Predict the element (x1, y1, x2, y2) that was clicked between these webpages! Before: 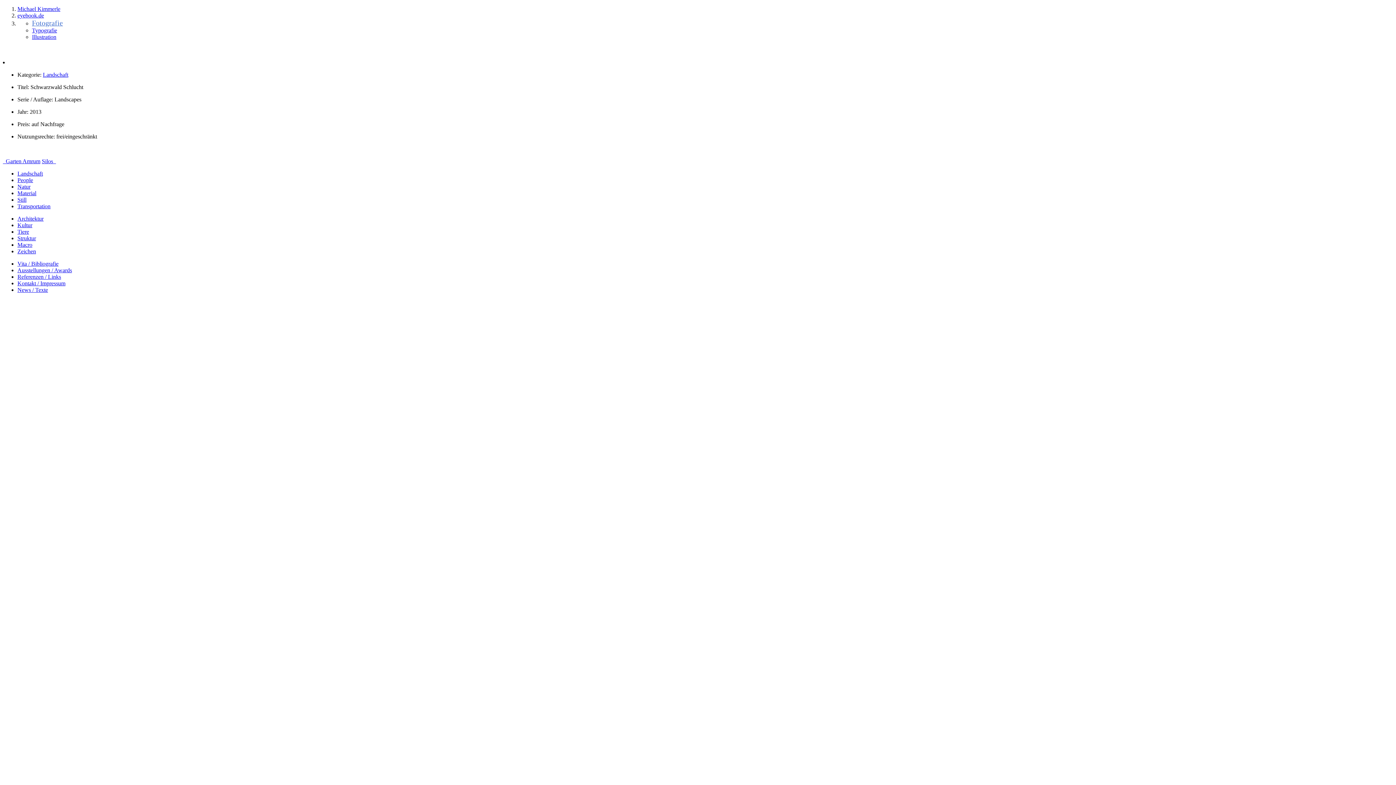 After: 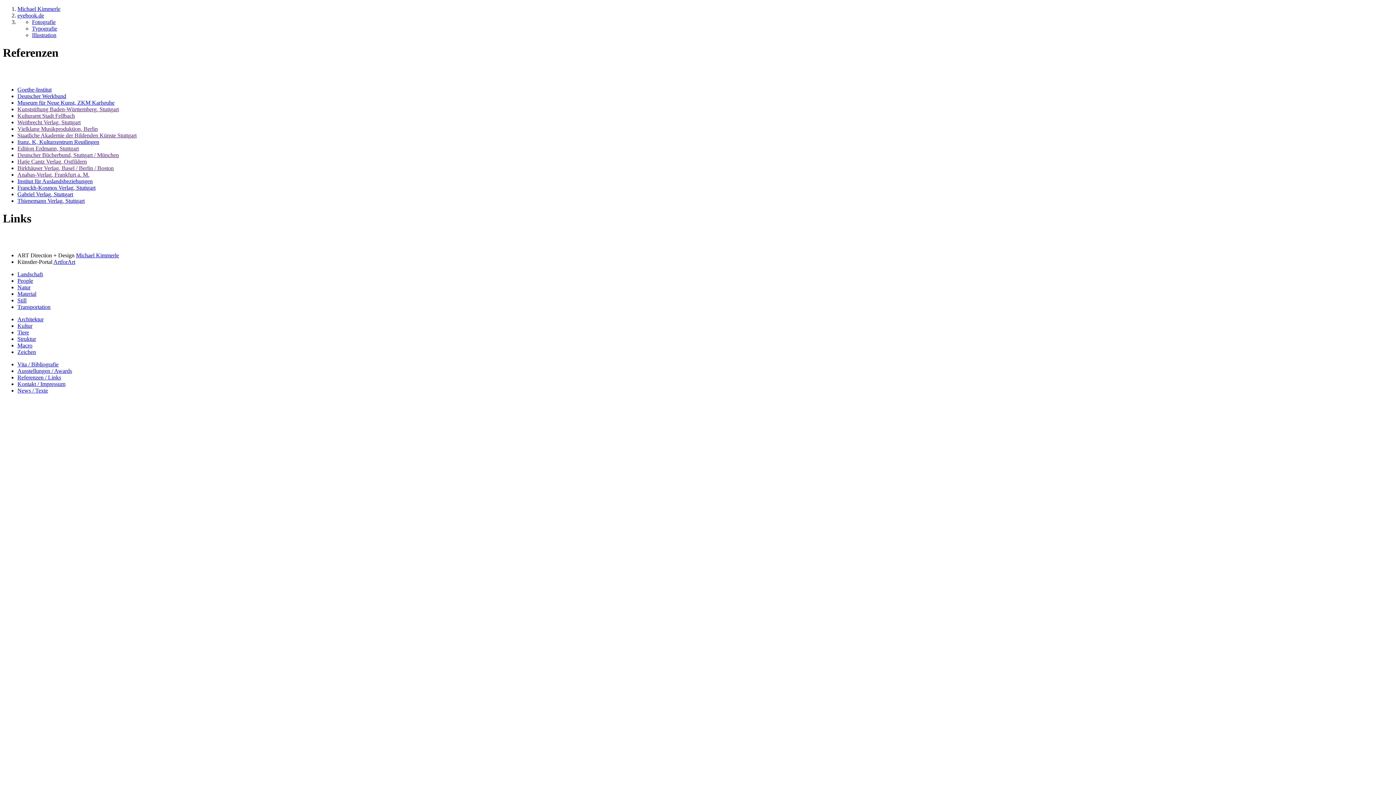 Action: label: Referenzen / Links bbox: (17, 273, 61, 280)